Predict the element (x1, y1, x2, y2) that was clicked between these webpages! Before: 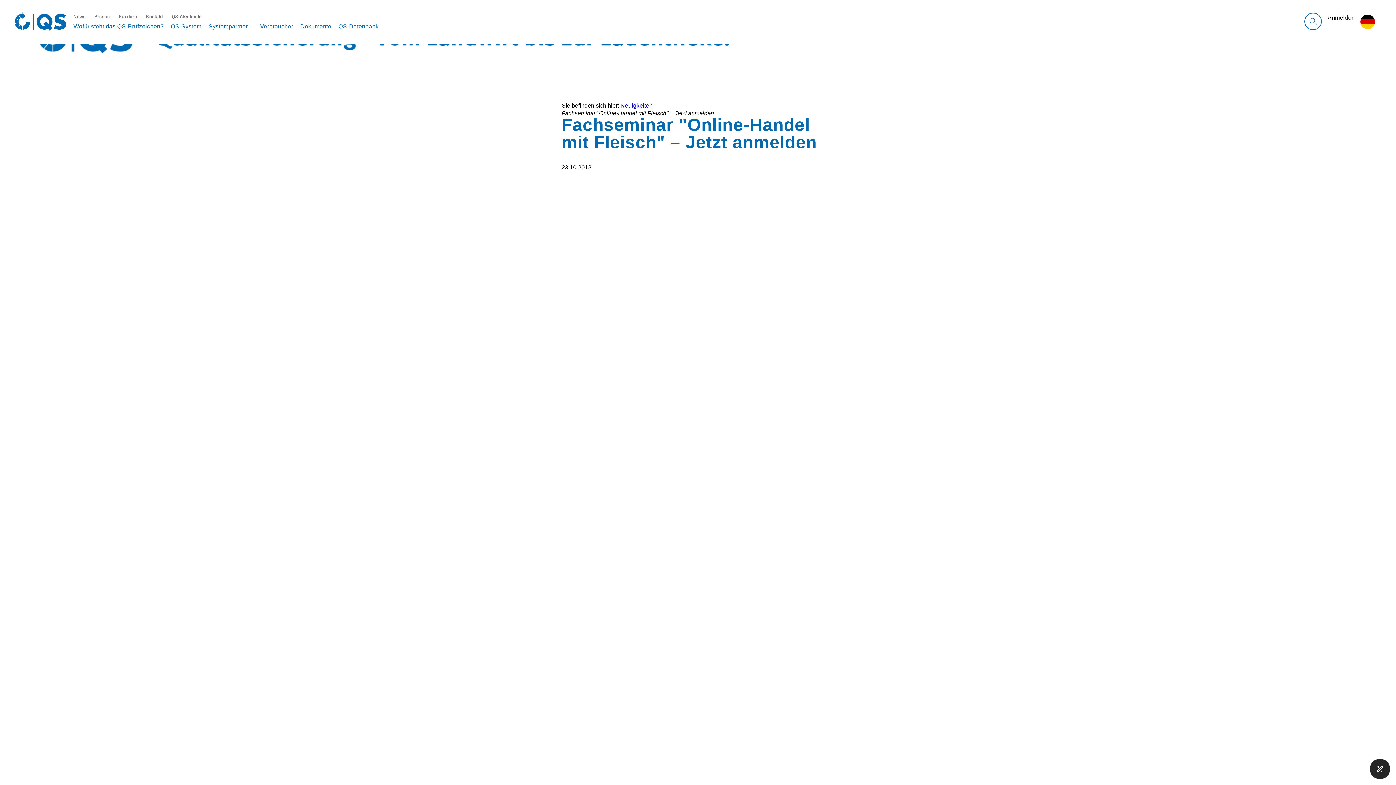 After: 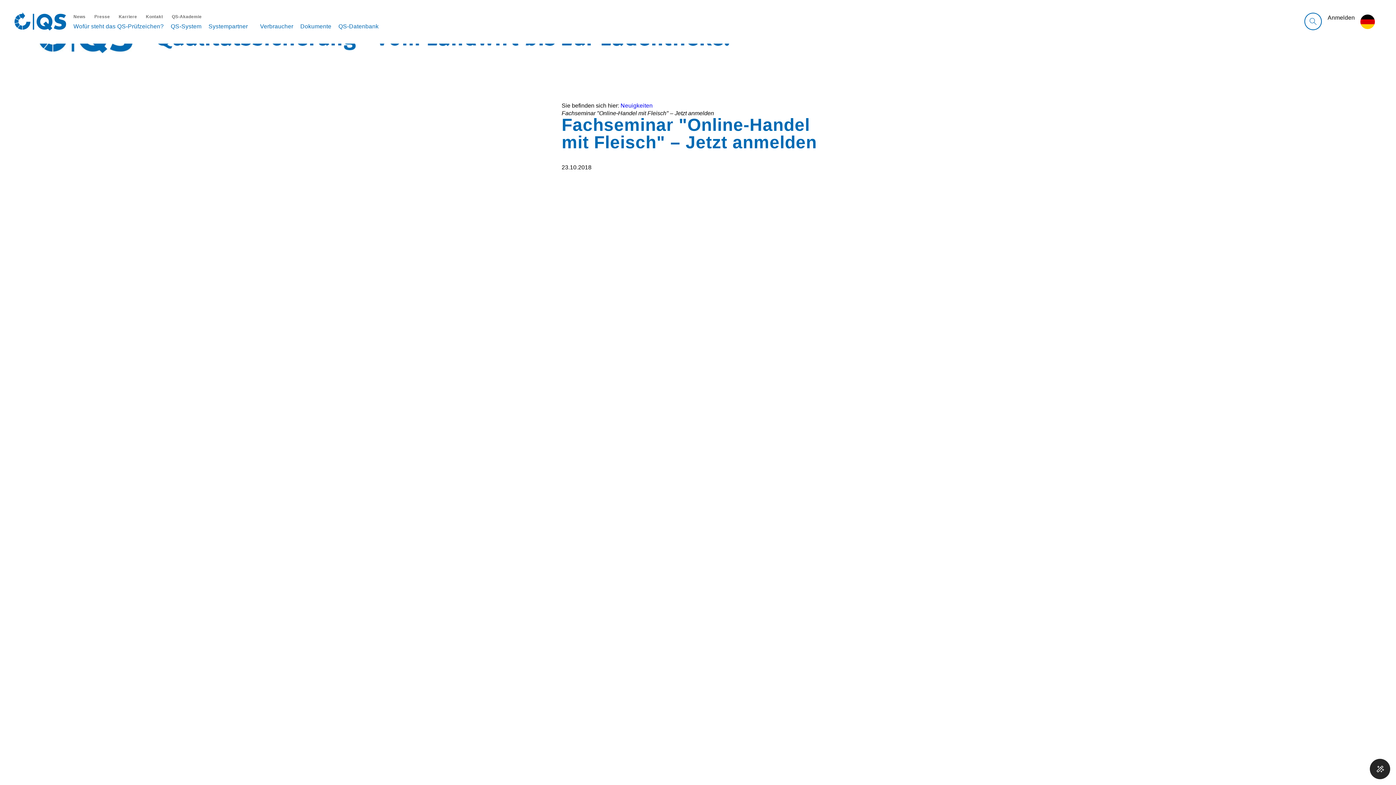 Action: bbox: (1359, 13, 1376, 30)